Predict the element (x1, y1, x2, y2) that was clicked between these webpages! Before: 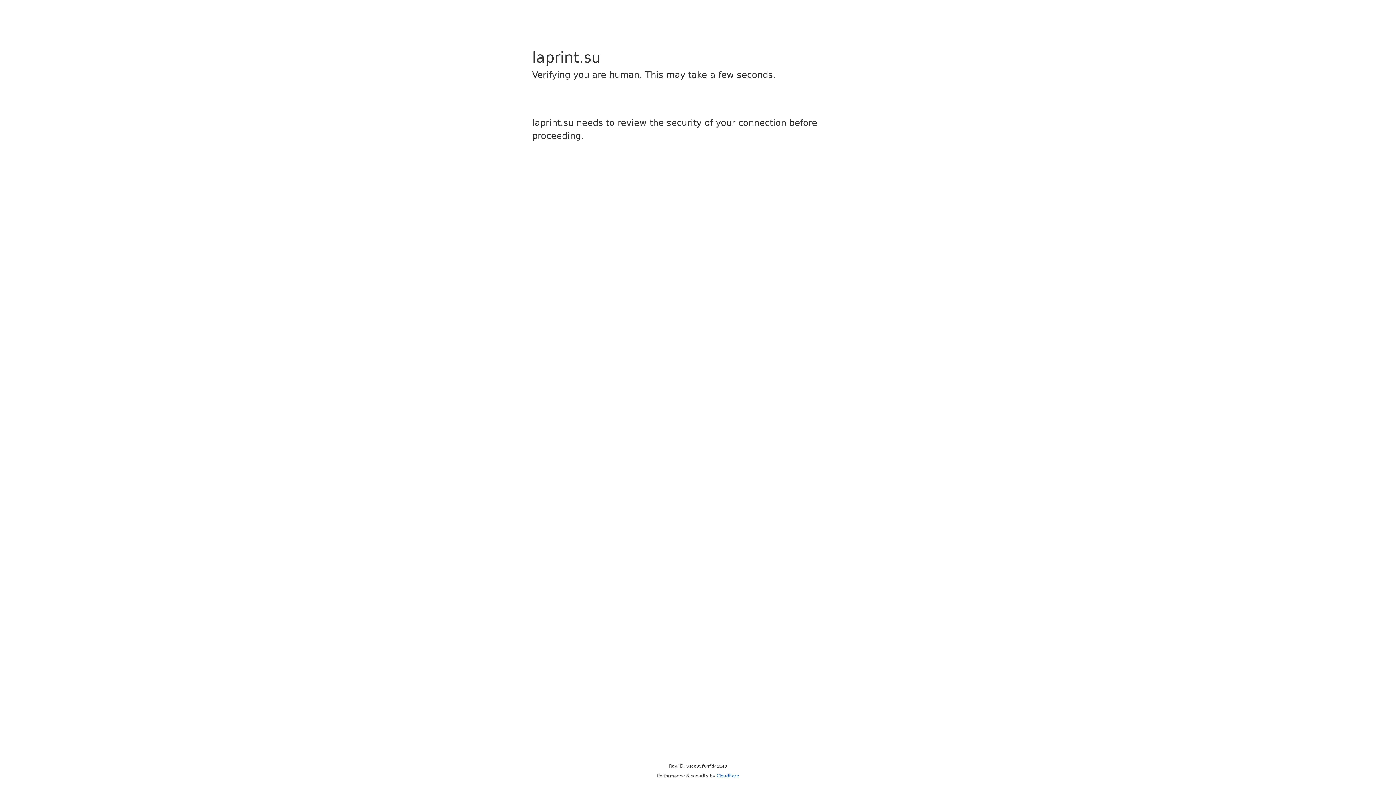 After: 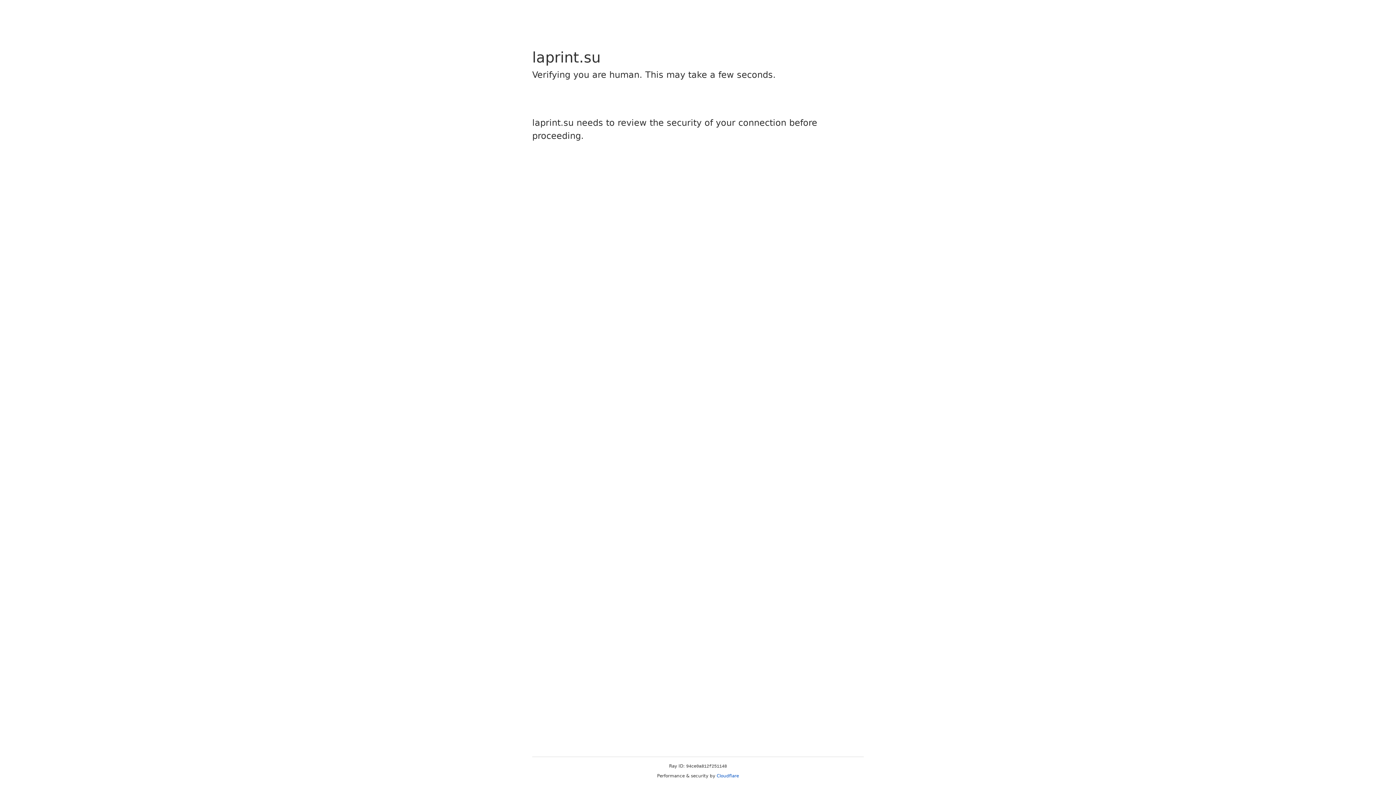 Action: label: Cloudflare bbox: (716, 773, 739, 778)